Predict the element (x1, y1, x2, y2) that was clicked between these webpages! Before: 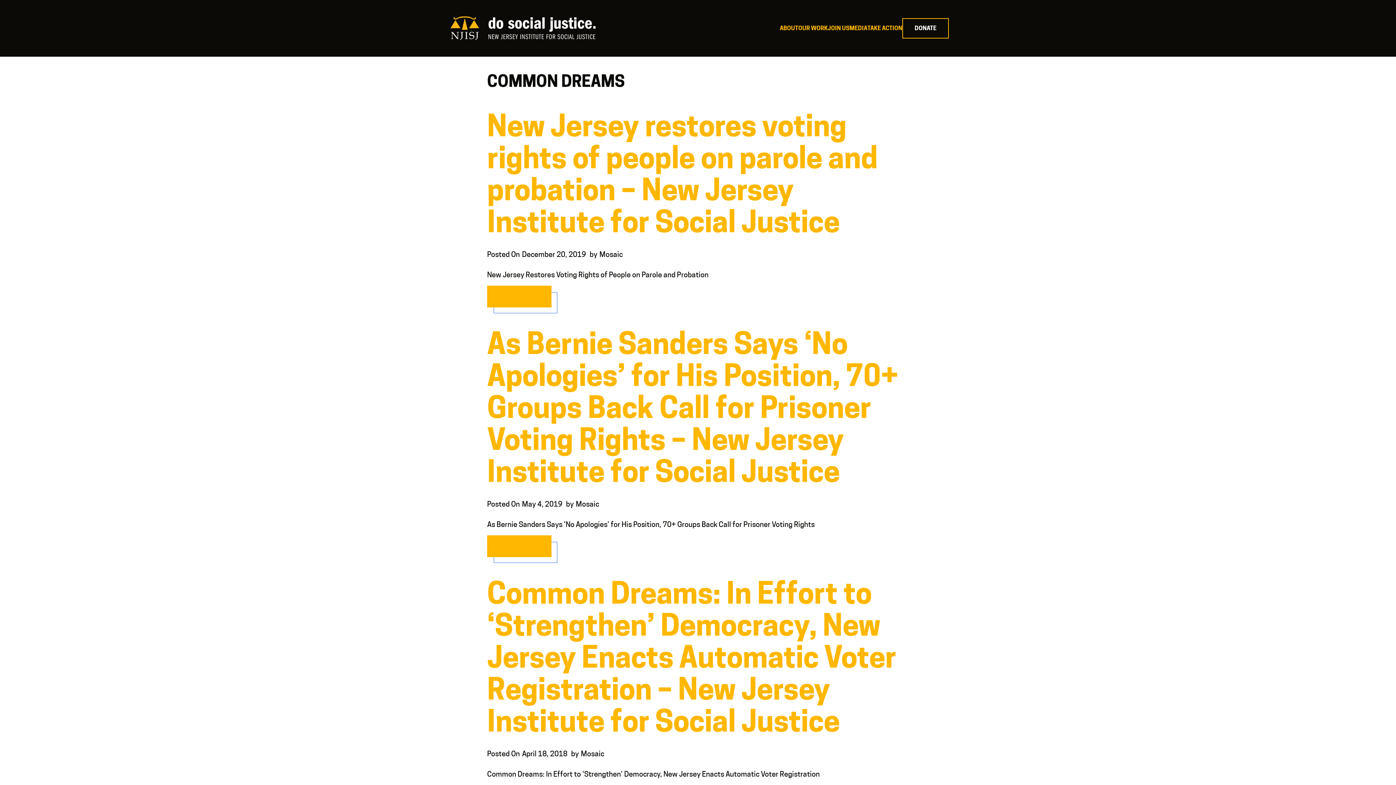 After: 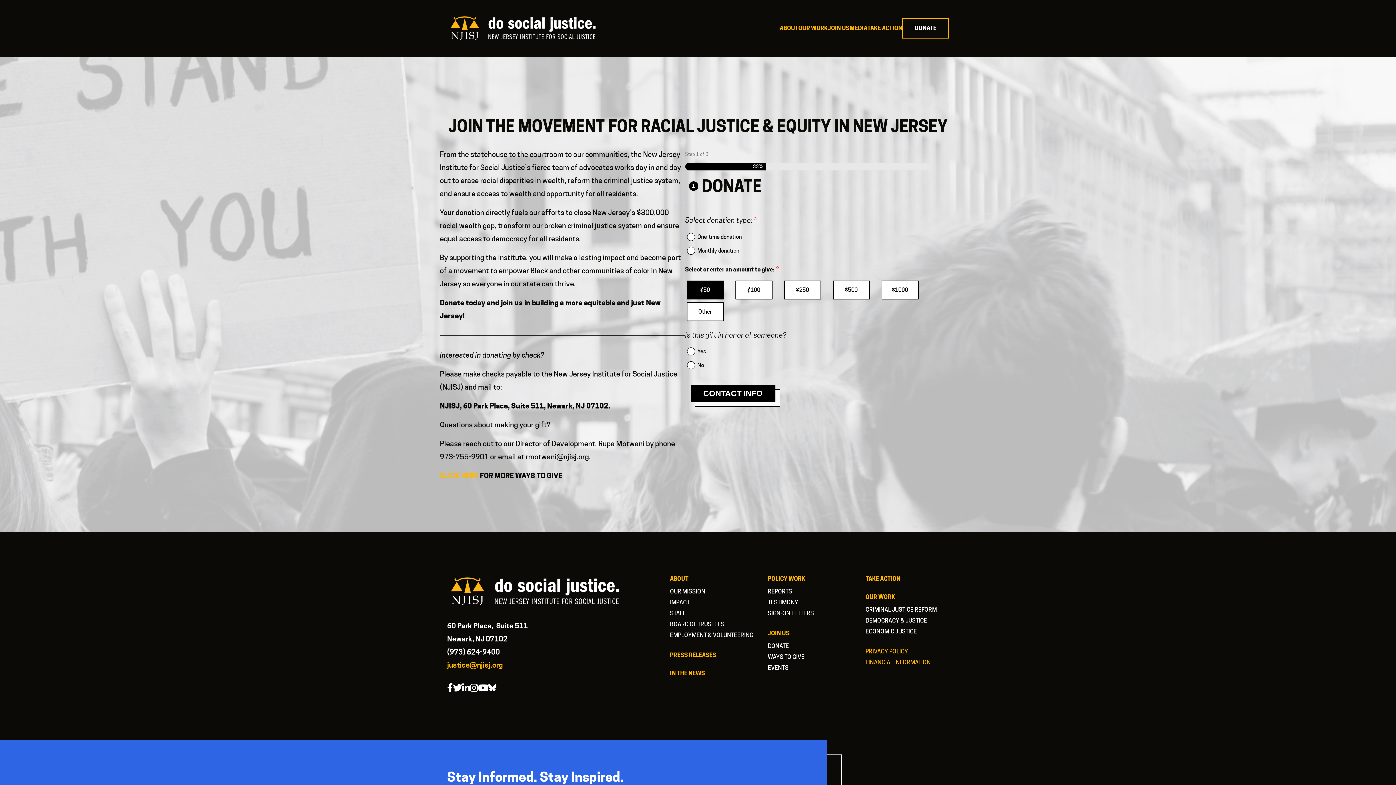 Action: bbox: (902, 18, 949, 38) label: DONATE